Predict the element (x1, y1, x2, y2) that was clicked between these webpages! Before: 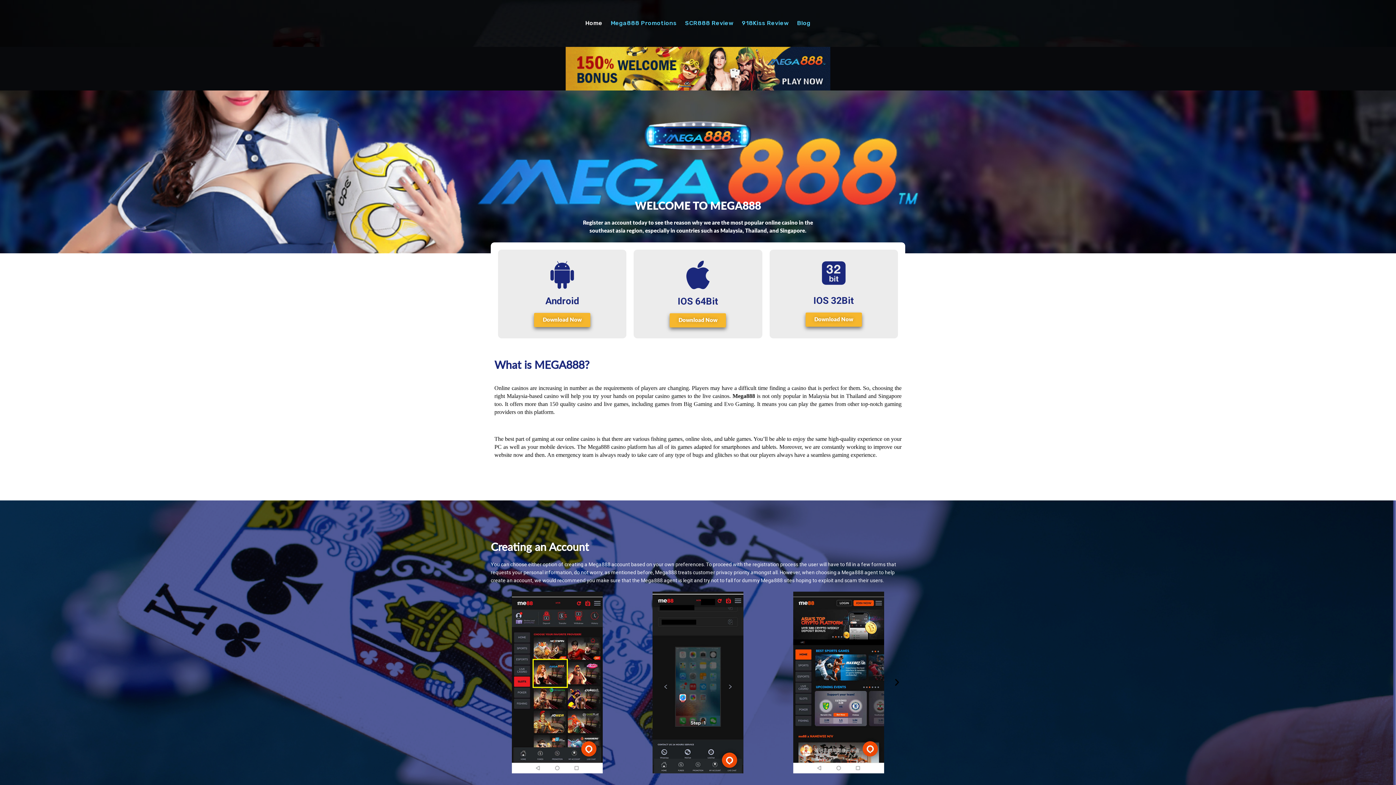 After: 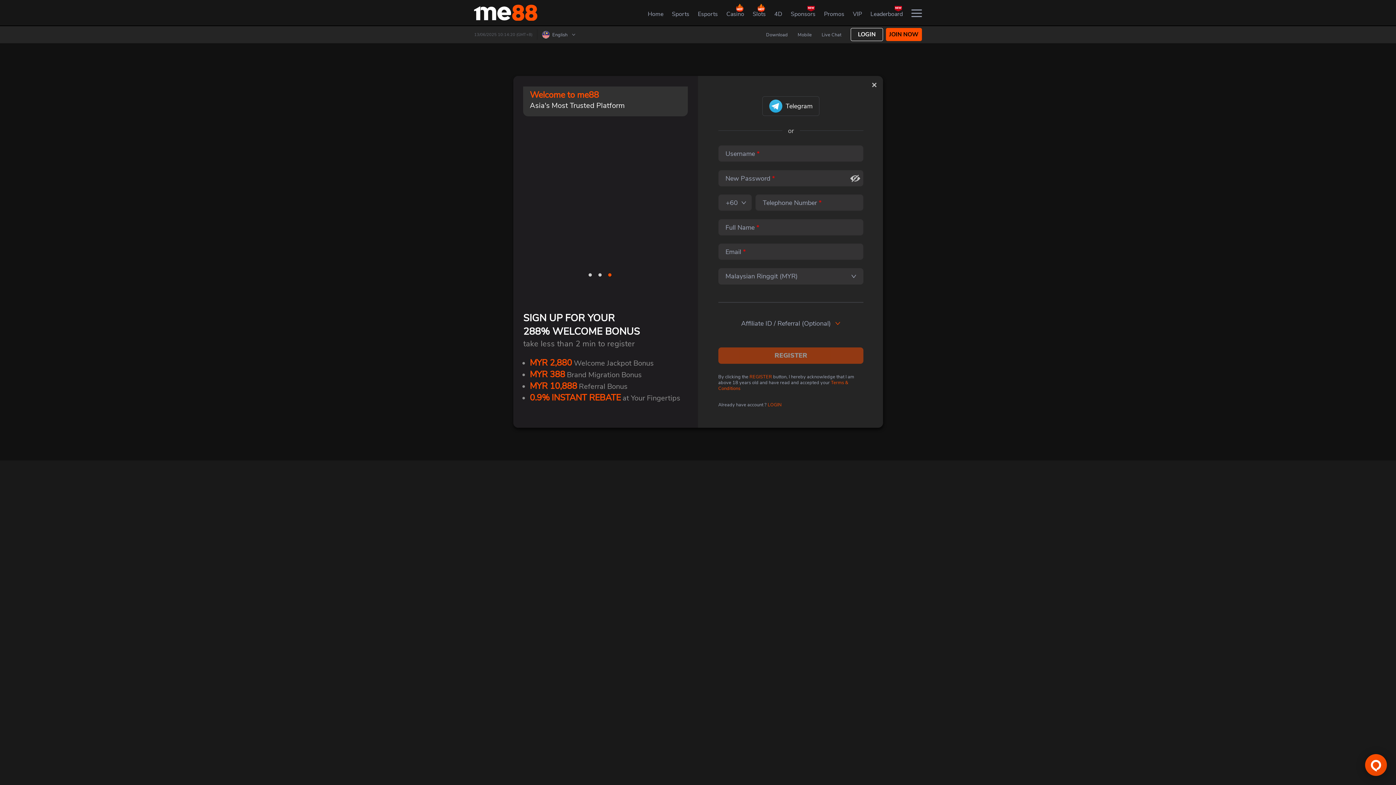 Action: label: Download Now bbox: (534, 313, 590, 327)